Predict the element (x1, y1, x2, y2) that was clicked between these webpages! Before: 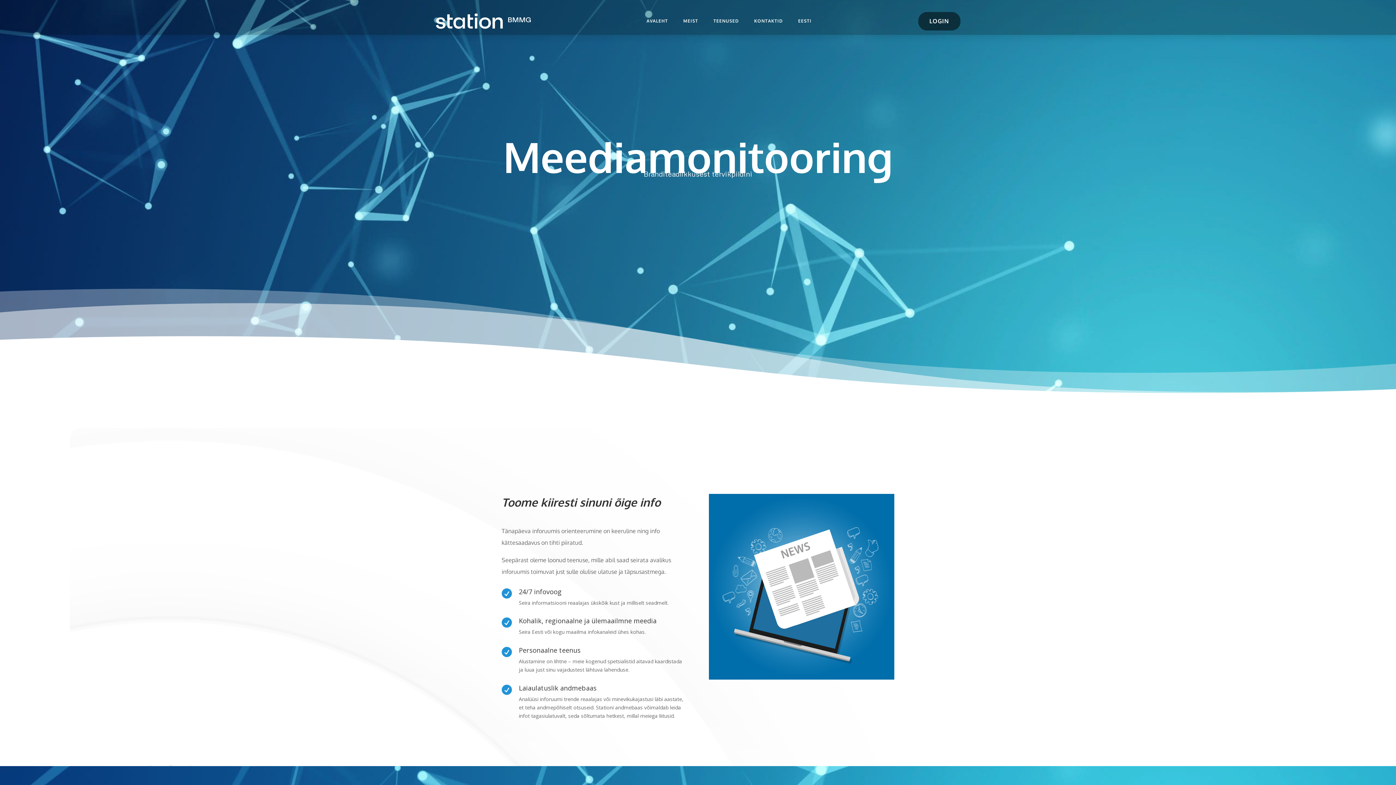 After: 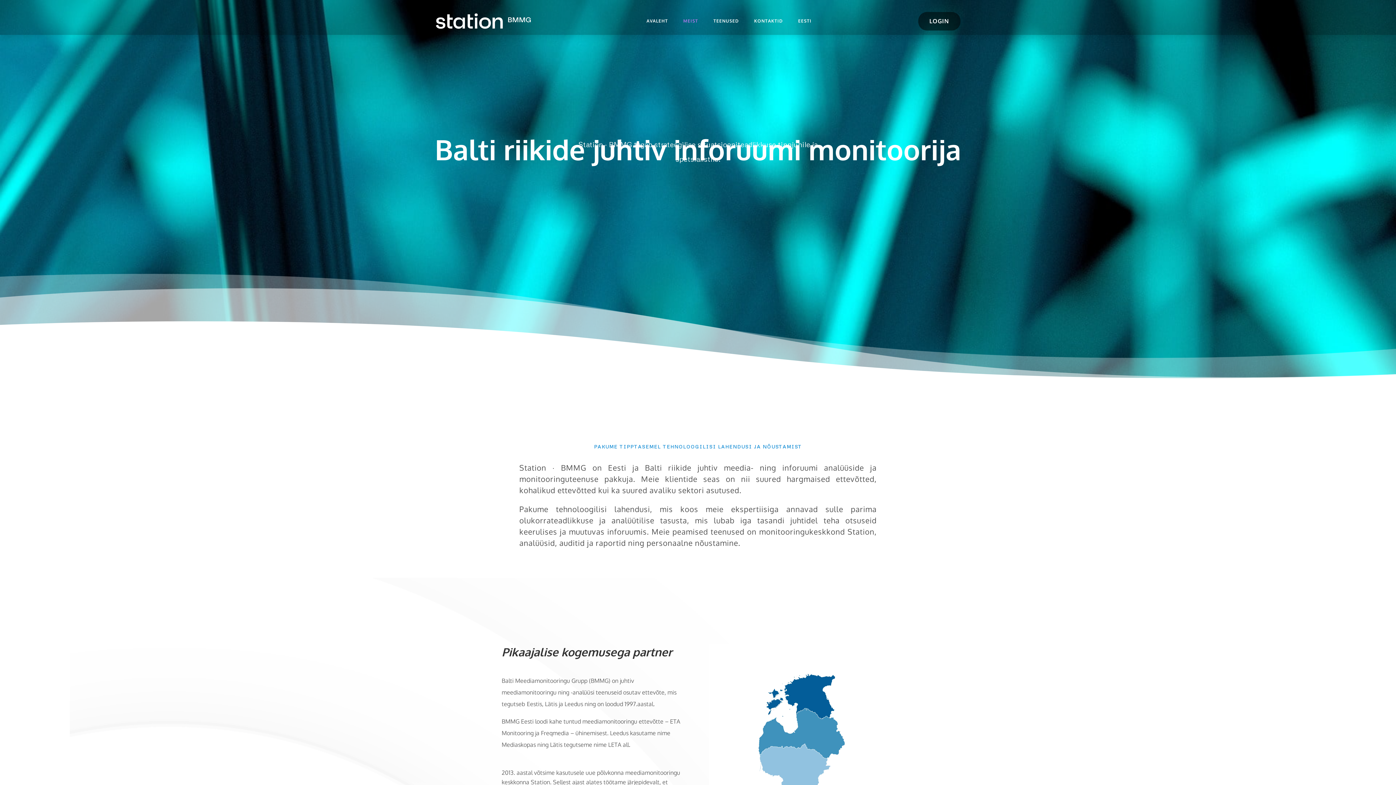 Action: bbox: (679, 7, 702, 34) label: MEIST